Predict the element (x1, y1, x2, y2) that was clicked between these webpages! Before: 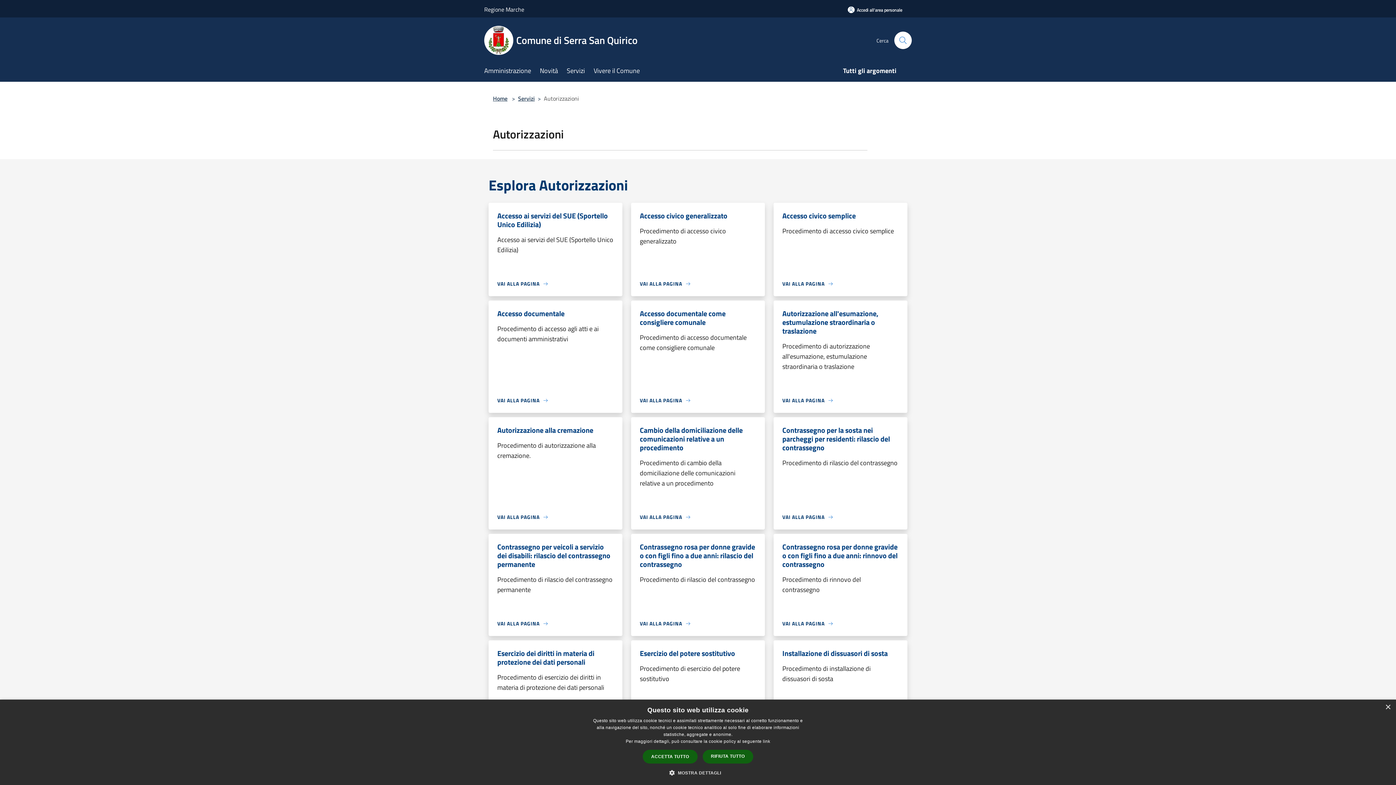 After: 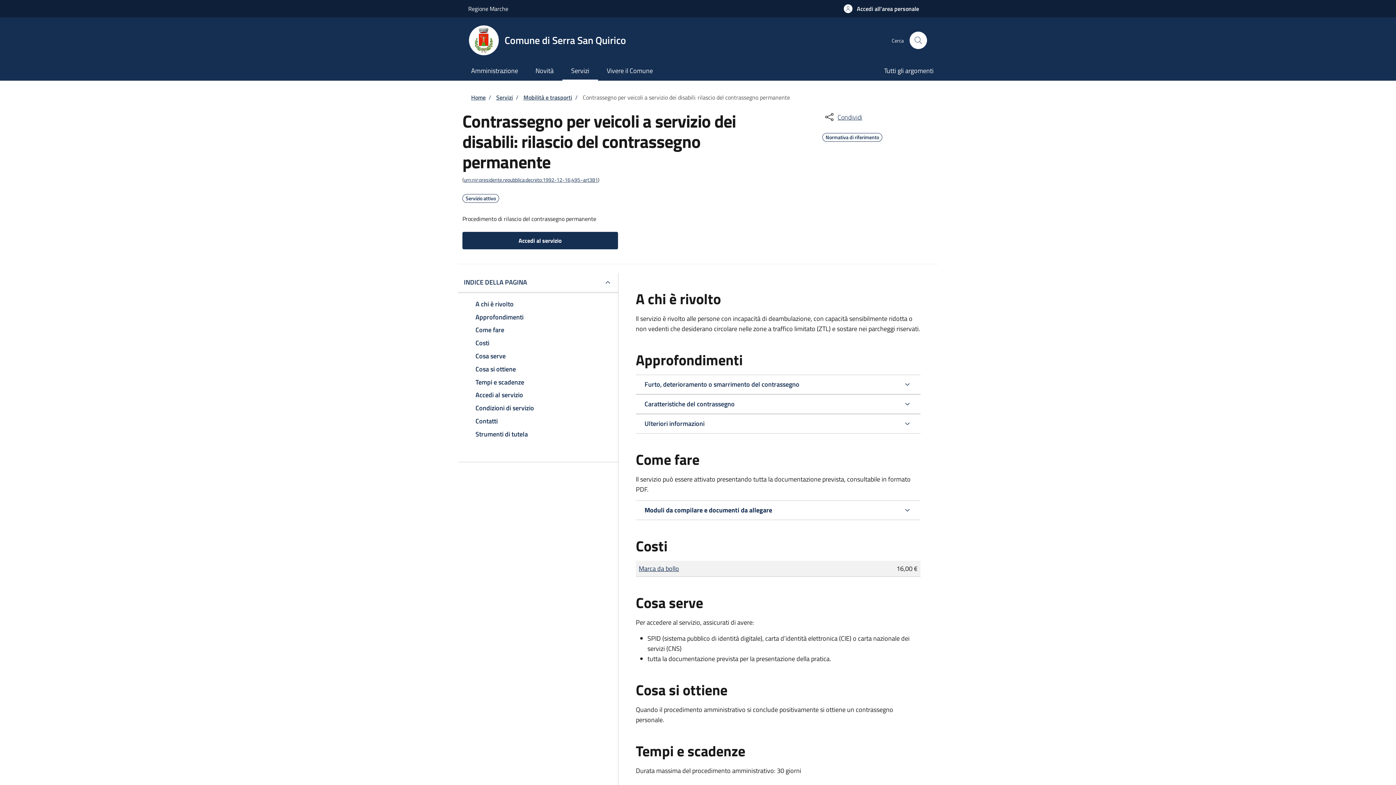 Action: bbox: (497, 542, 613, 574) label: Contrassegno per veicoli a servizio dei disabili: rilascio del contrassegno permanente